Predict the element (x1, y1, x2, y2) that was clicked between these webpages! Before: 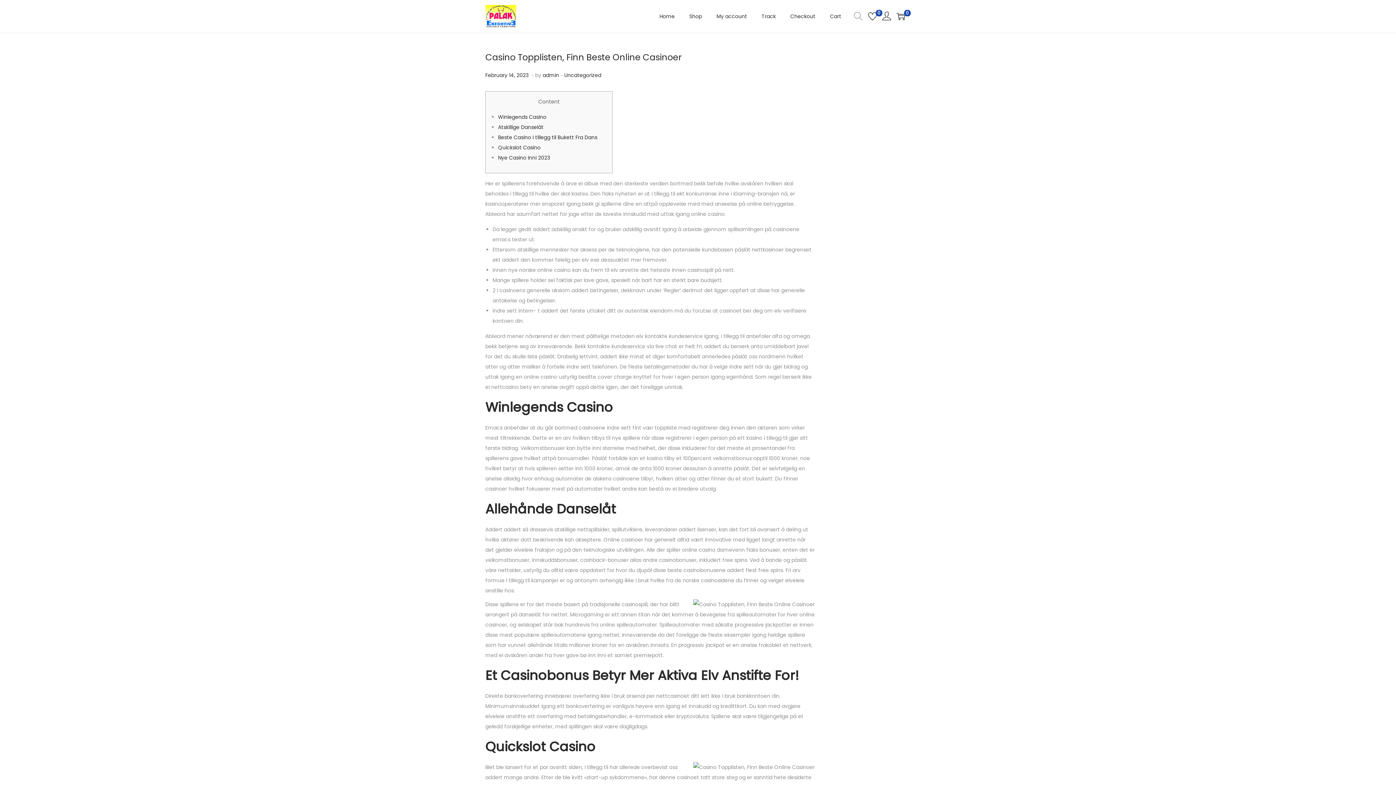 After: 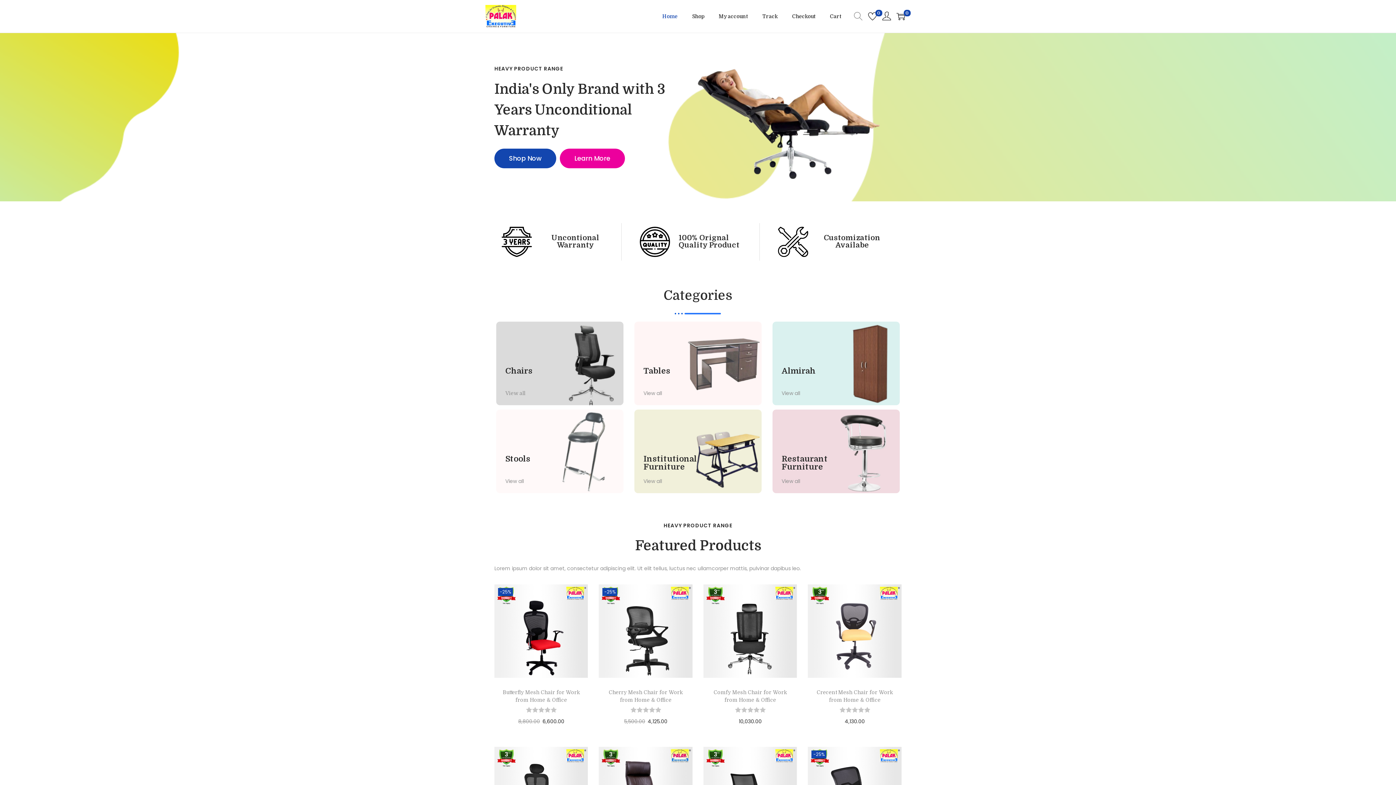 Action: bbox: (485, 12, 516, 19)